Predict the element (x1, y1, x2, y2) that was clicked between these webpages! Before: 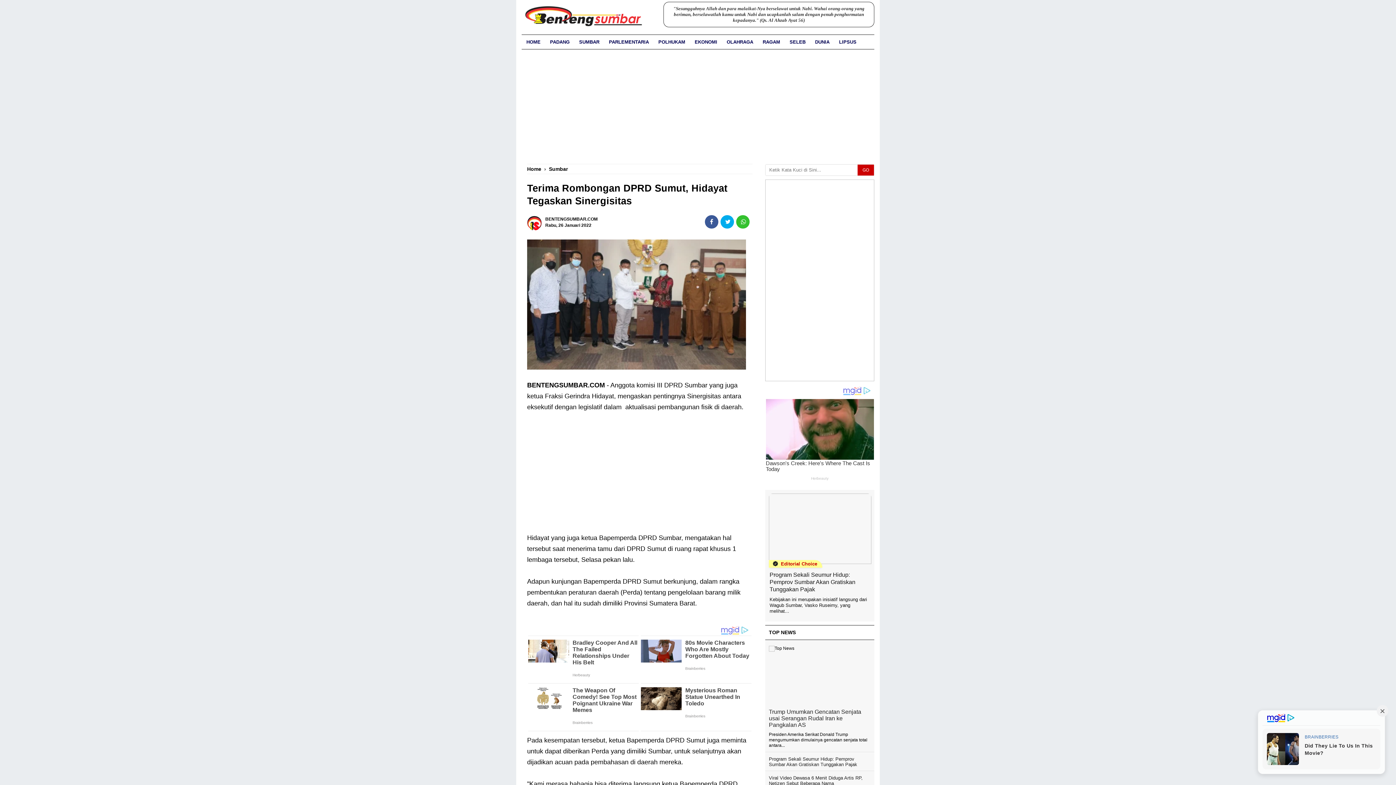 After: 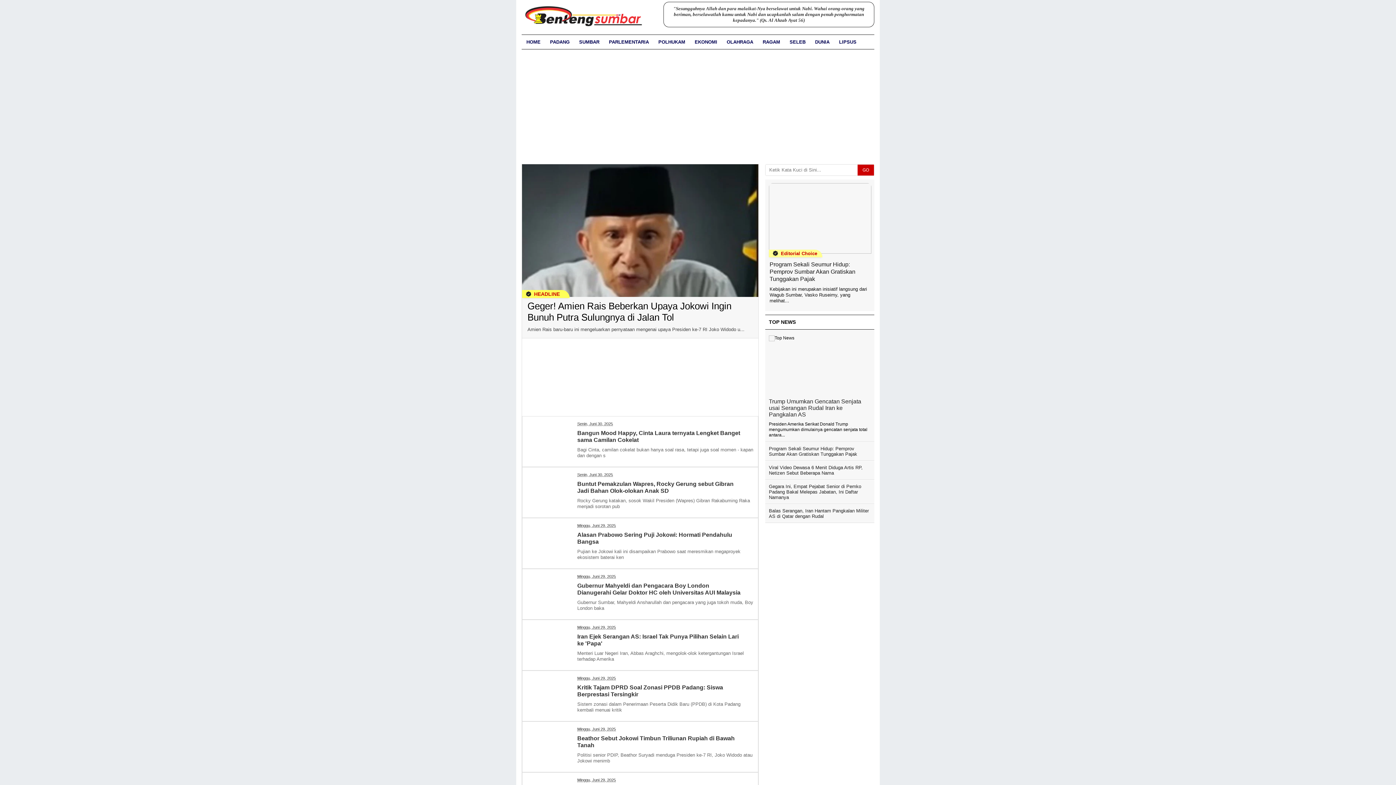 Action: label: BENTENGSUMBAR.COM bbox: (545, 216, 597, 221)